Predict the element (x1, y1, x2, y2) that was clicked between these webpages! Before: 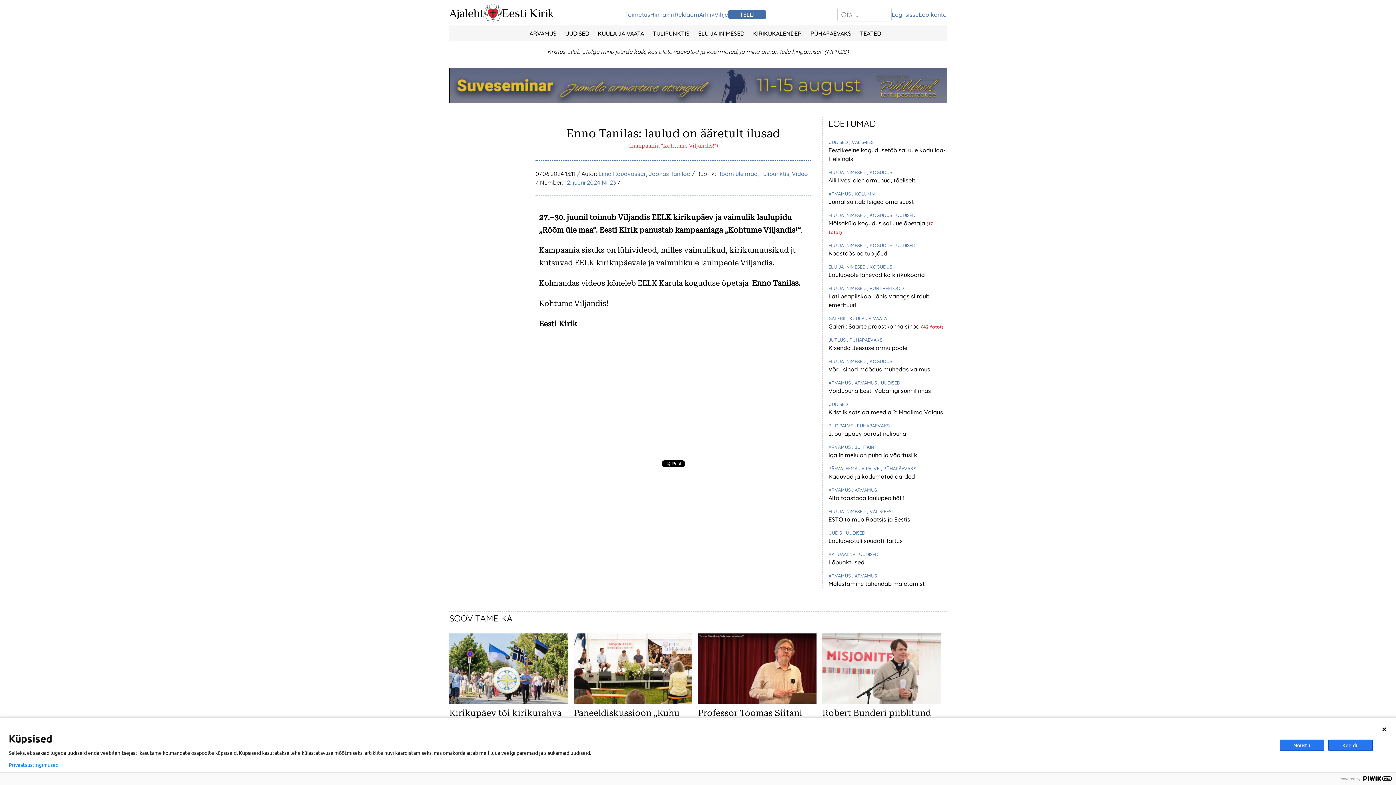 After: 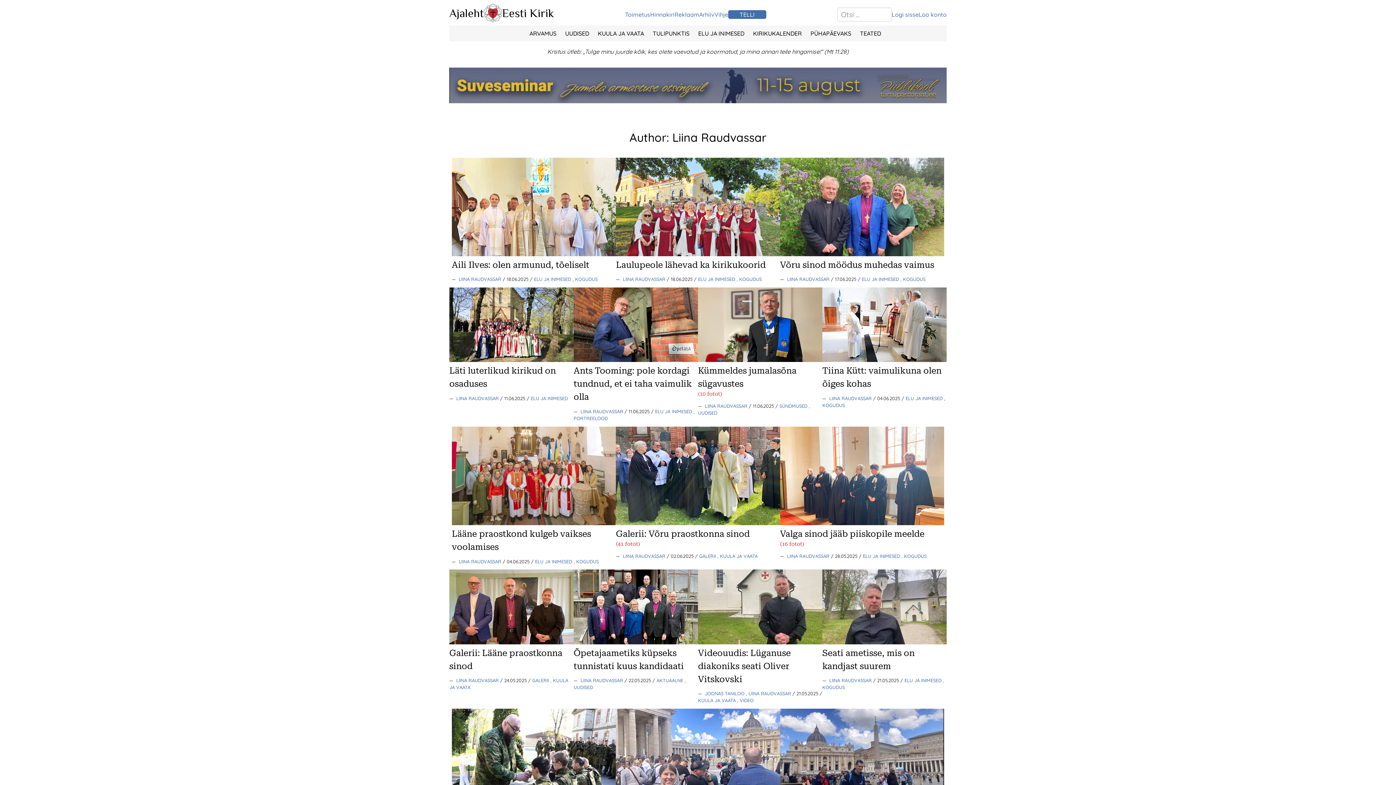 Action: bbox: (598, 170, 646, 177) label: Liina Raudvassar